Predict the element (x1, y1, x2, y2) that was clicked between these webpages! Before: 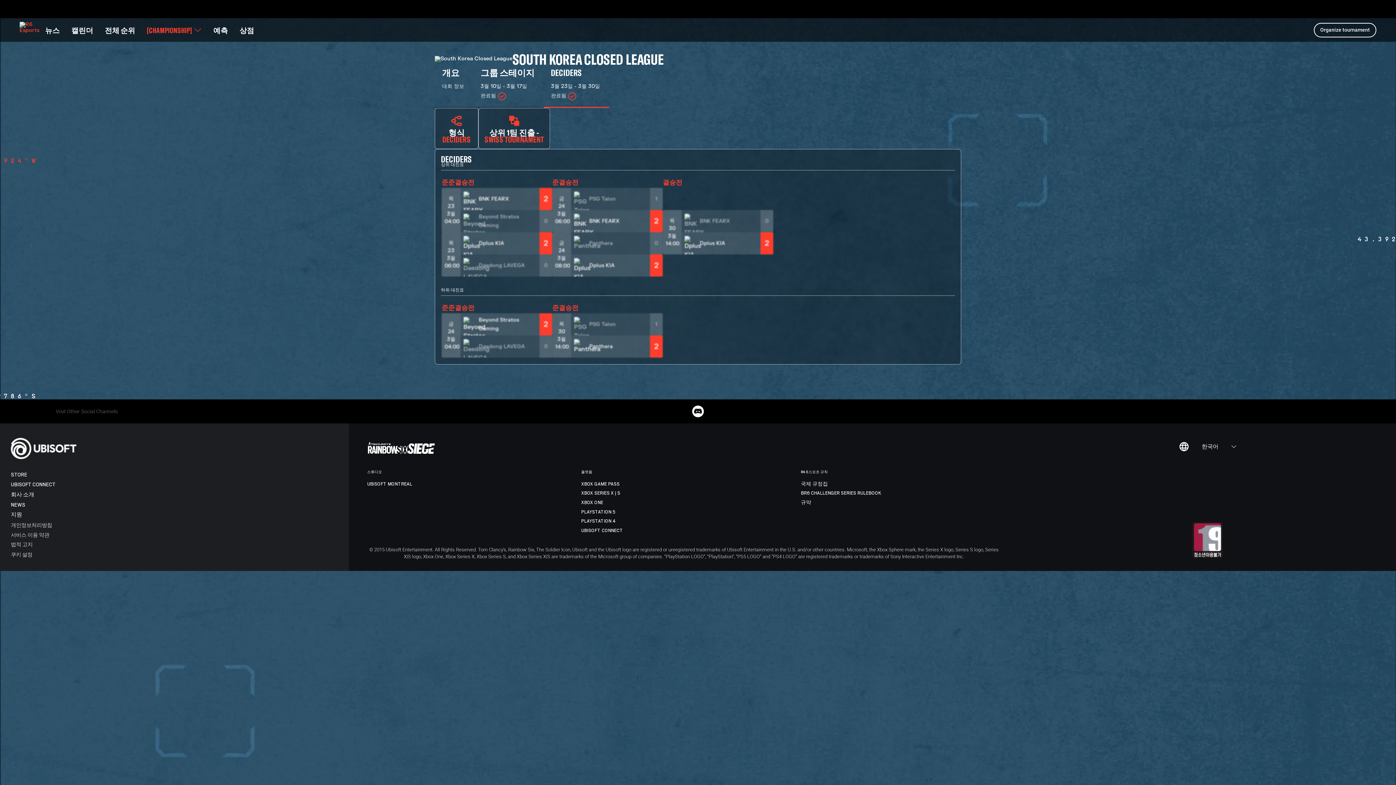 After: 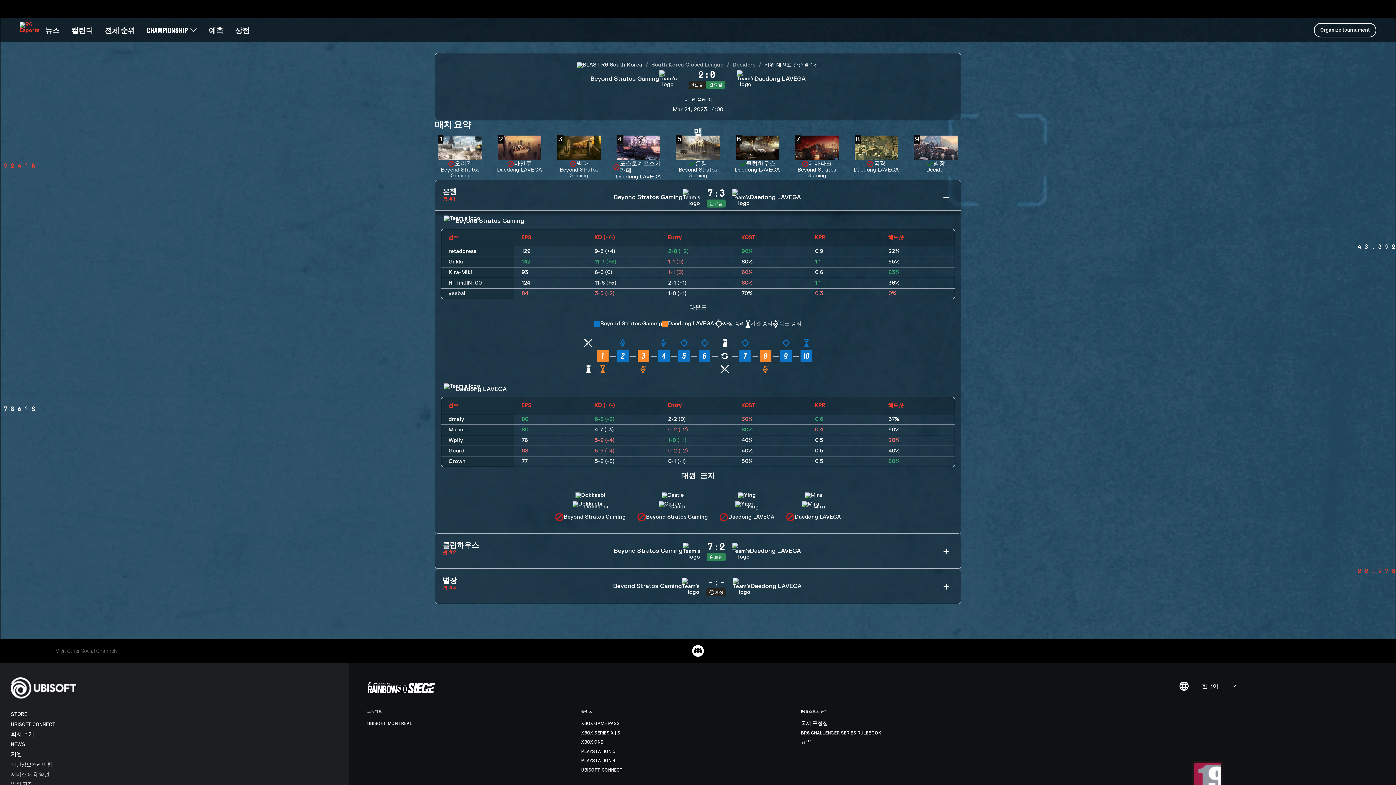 Action: label: 금
24
3월
04:00
Beyond Stratos Gaming
2
Daedong LAVEGA
0 bbox: (441, 313, 552, 357)